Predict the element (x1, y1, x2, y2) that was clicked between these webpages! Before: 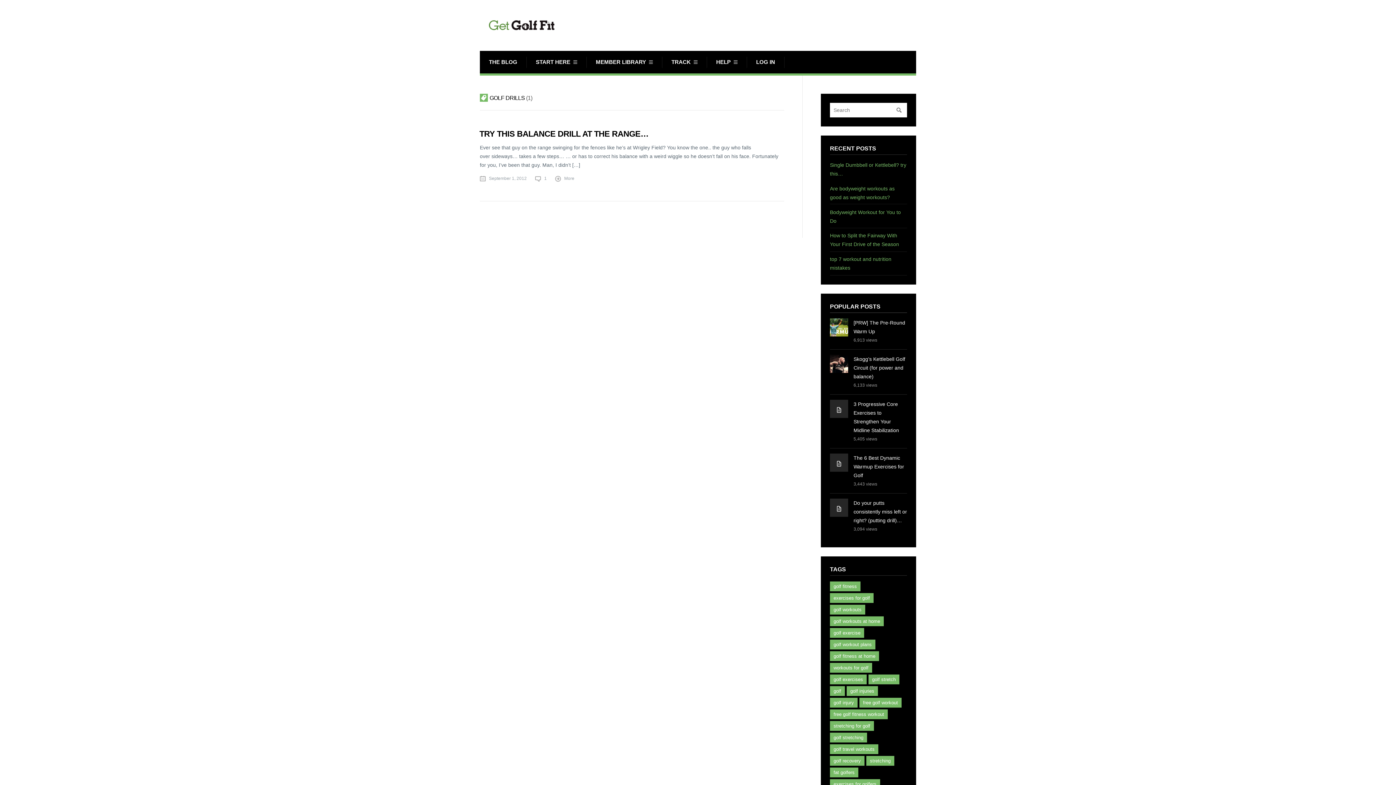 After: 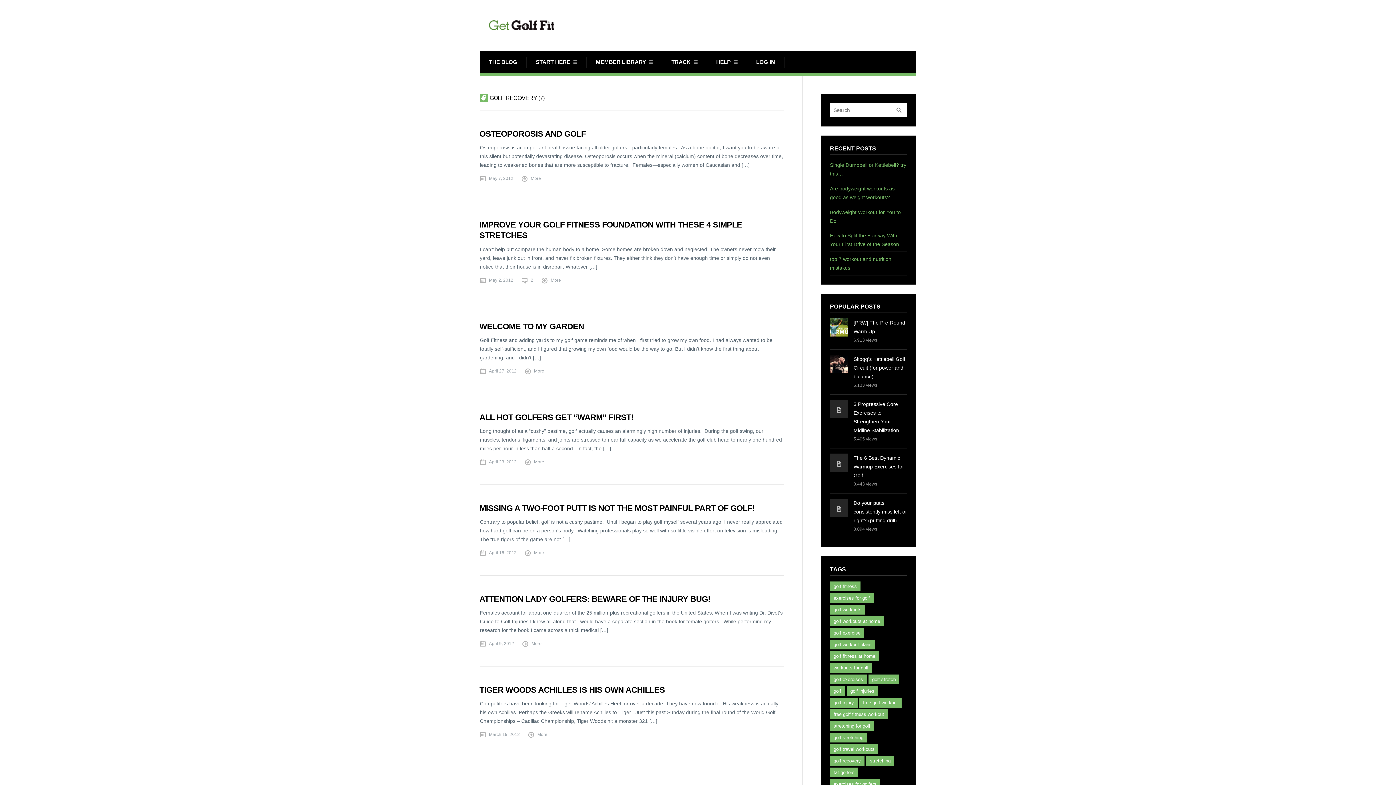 Action: bbox: (830, 756, 864, 766) label: golf recovery